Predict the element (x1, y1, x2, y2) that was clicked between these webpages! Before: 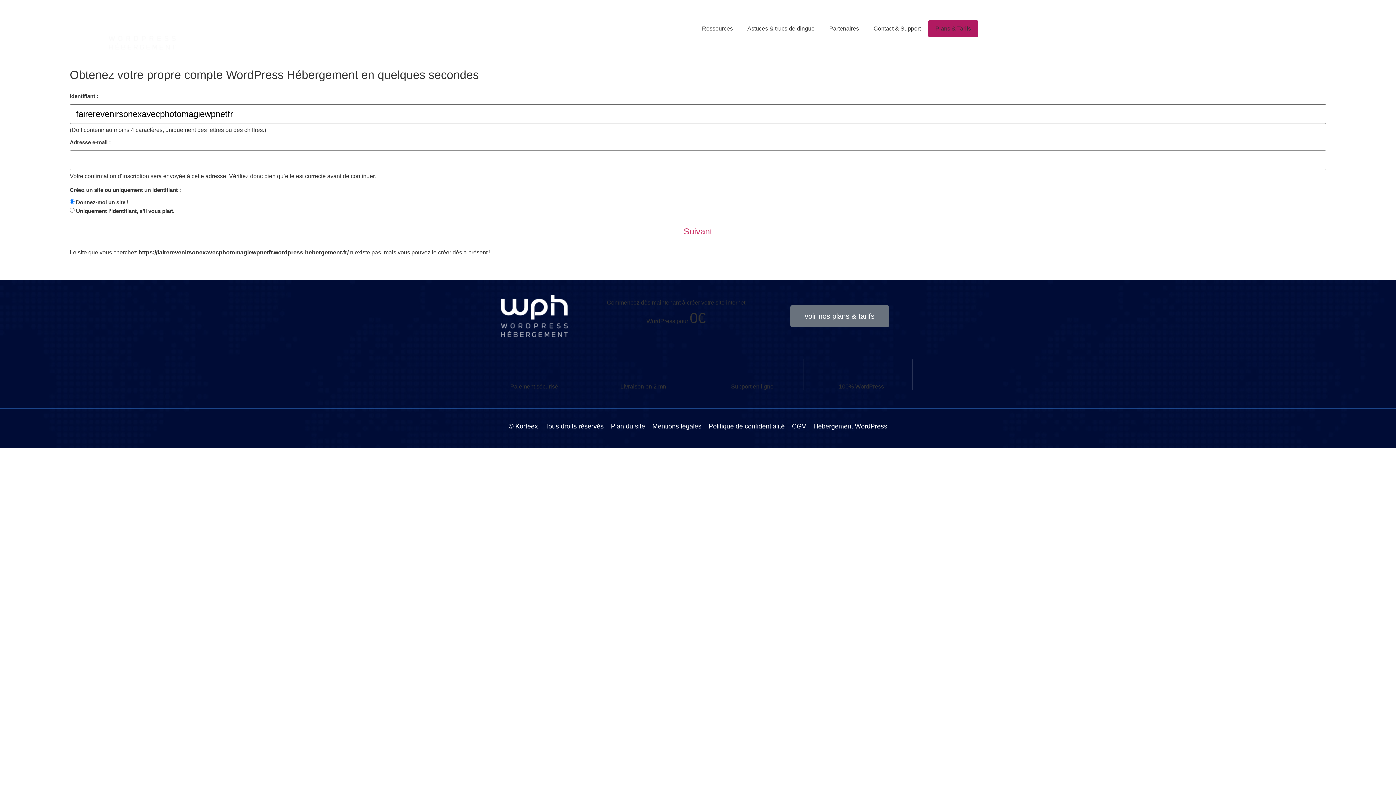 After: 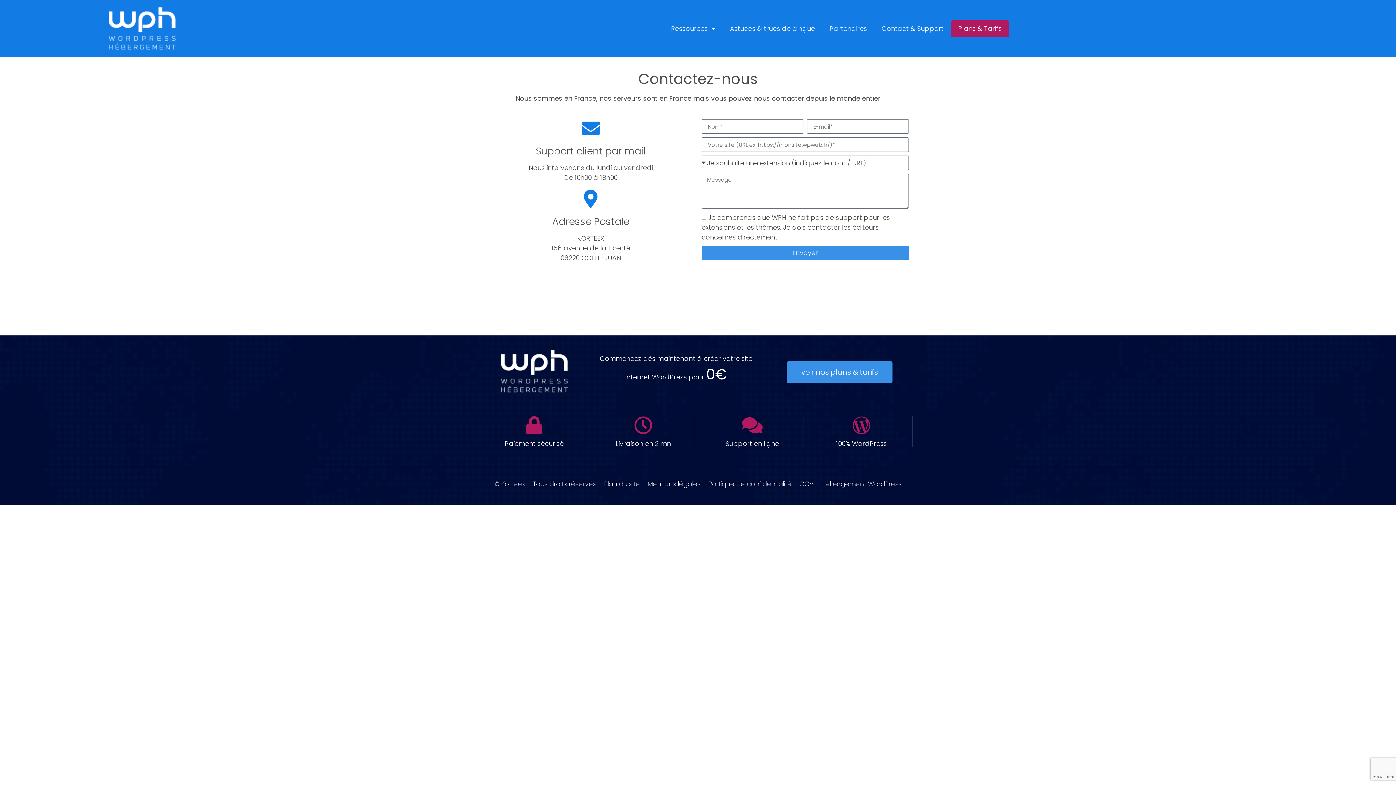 Action: label: Support en ligne bbox: (731, 383, 773, 389)